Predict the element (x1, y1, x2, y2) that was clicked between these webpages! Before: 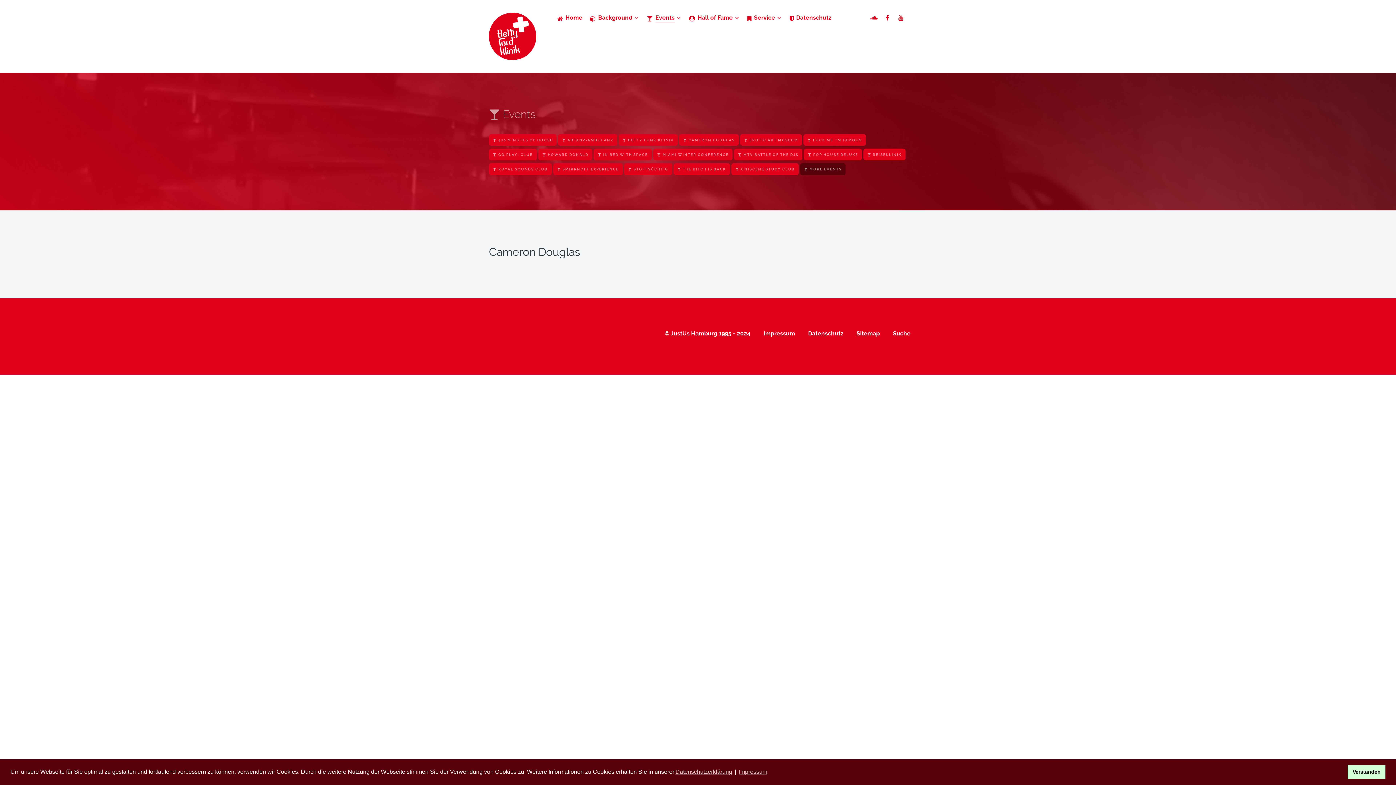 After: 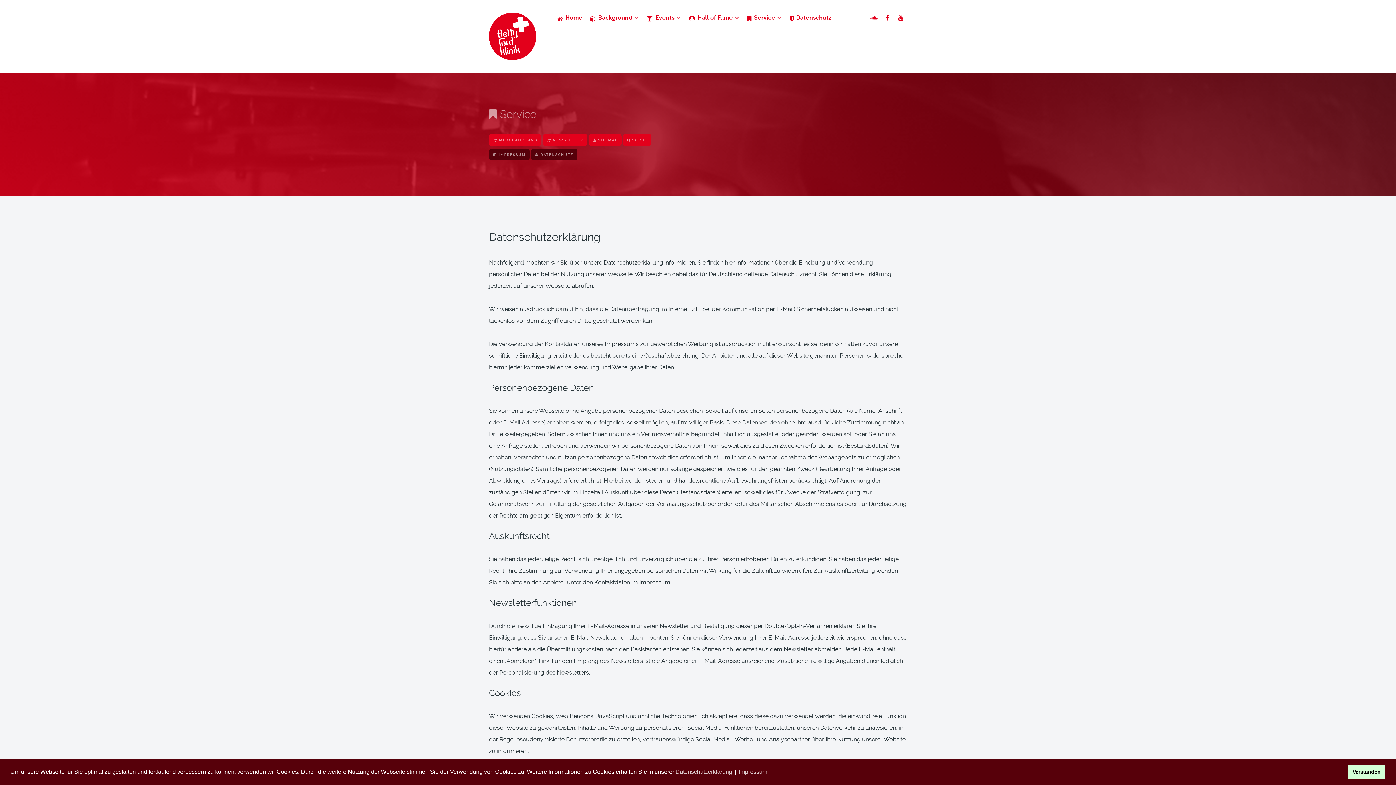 Action: bbox: (789, 12, 831, 23) label:  Datenschutz